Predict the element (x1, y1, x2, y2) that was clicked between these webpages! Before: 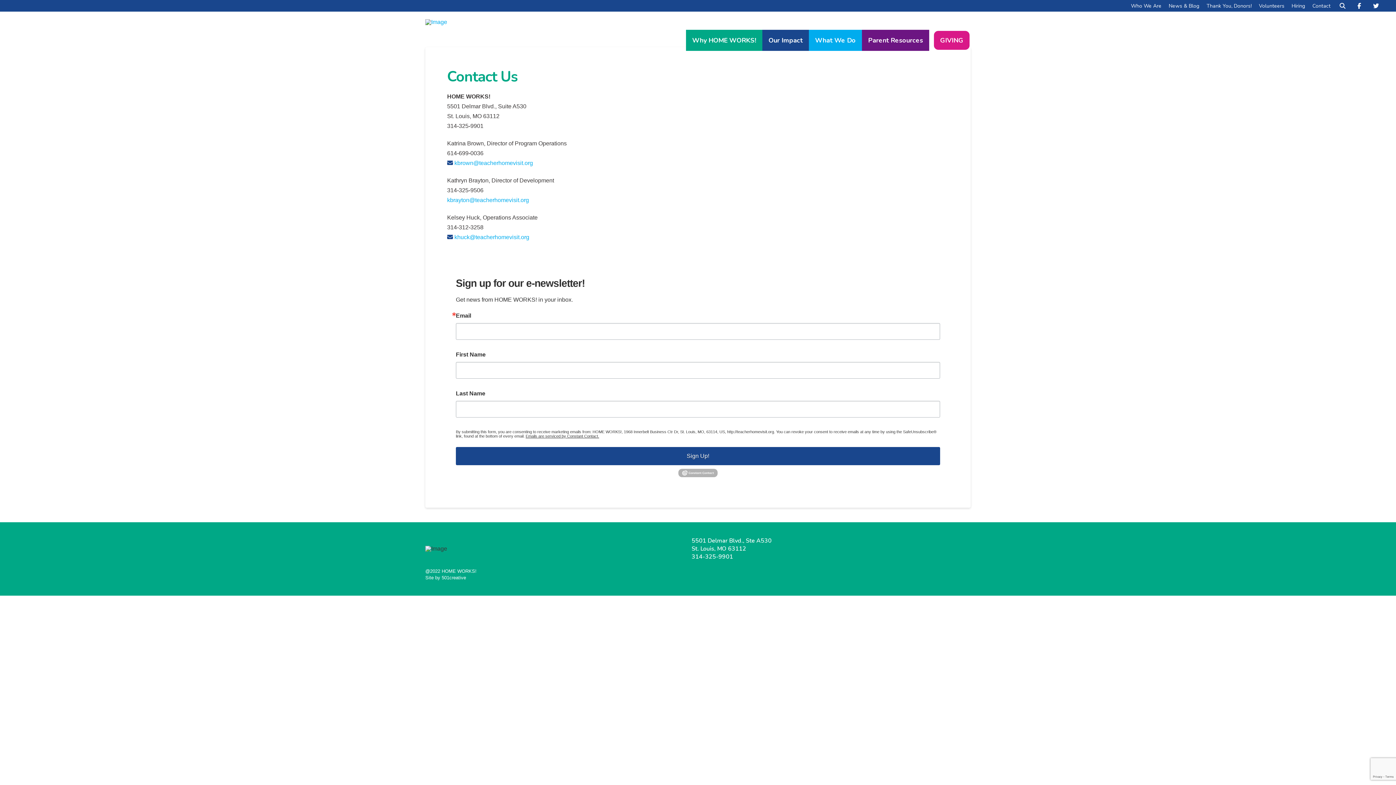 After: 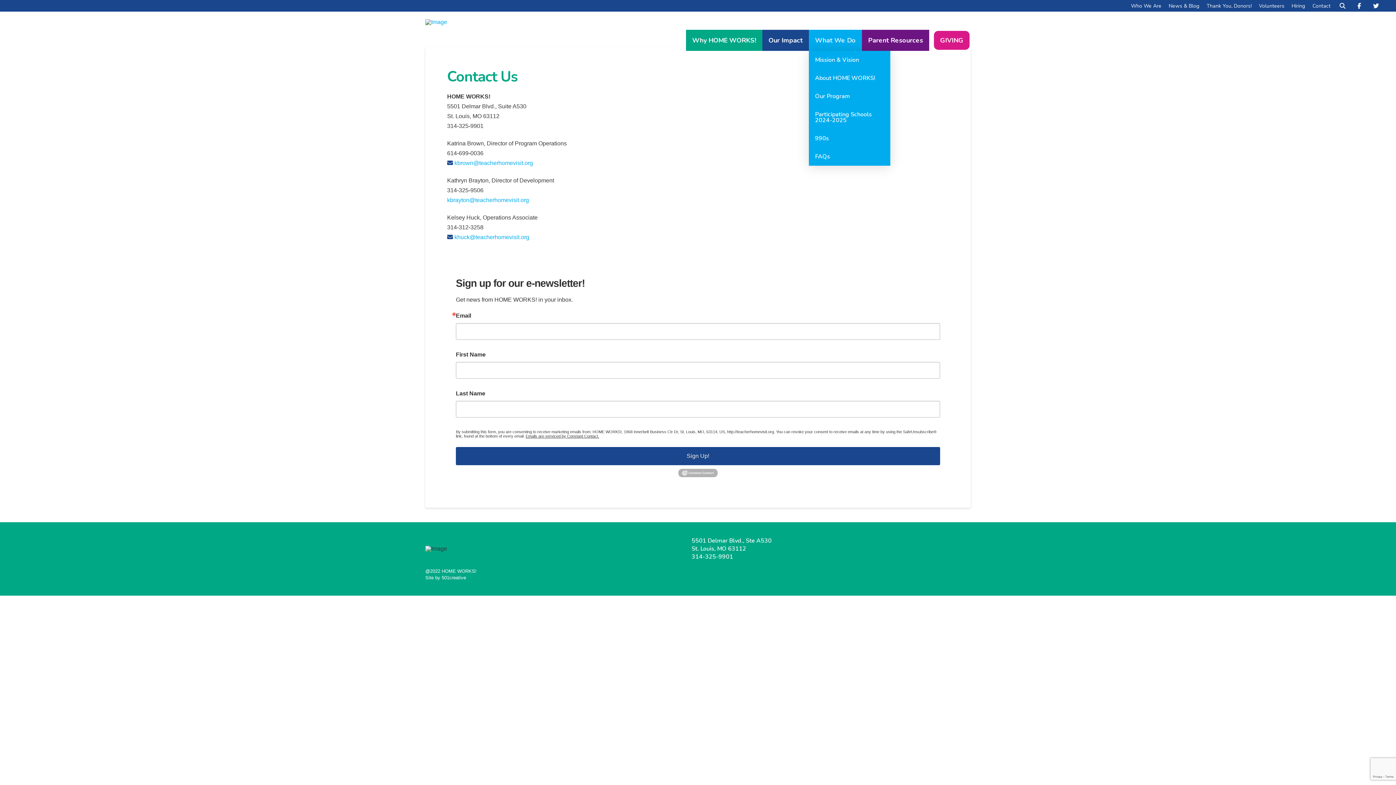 Action: bbox: (809, 29, 862, 50) label: What We Do